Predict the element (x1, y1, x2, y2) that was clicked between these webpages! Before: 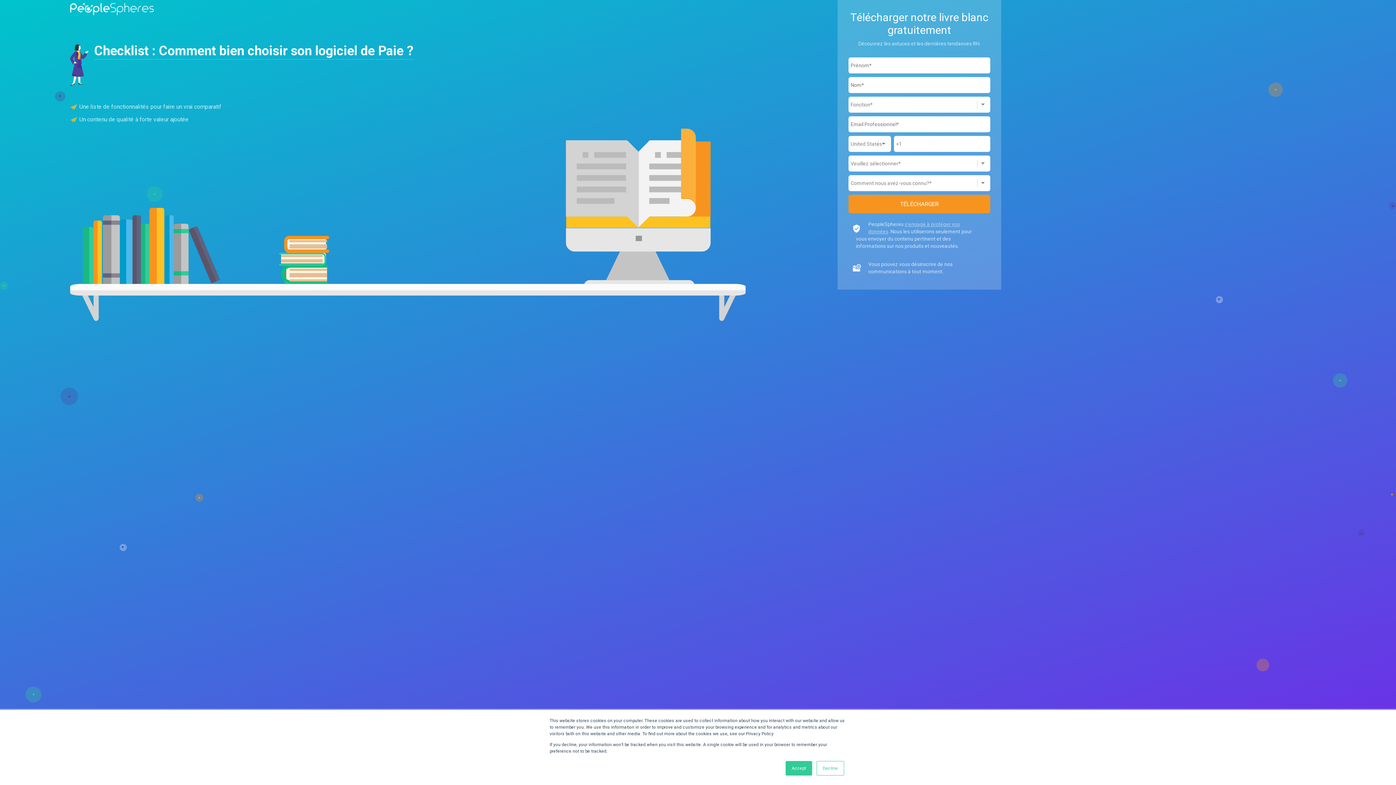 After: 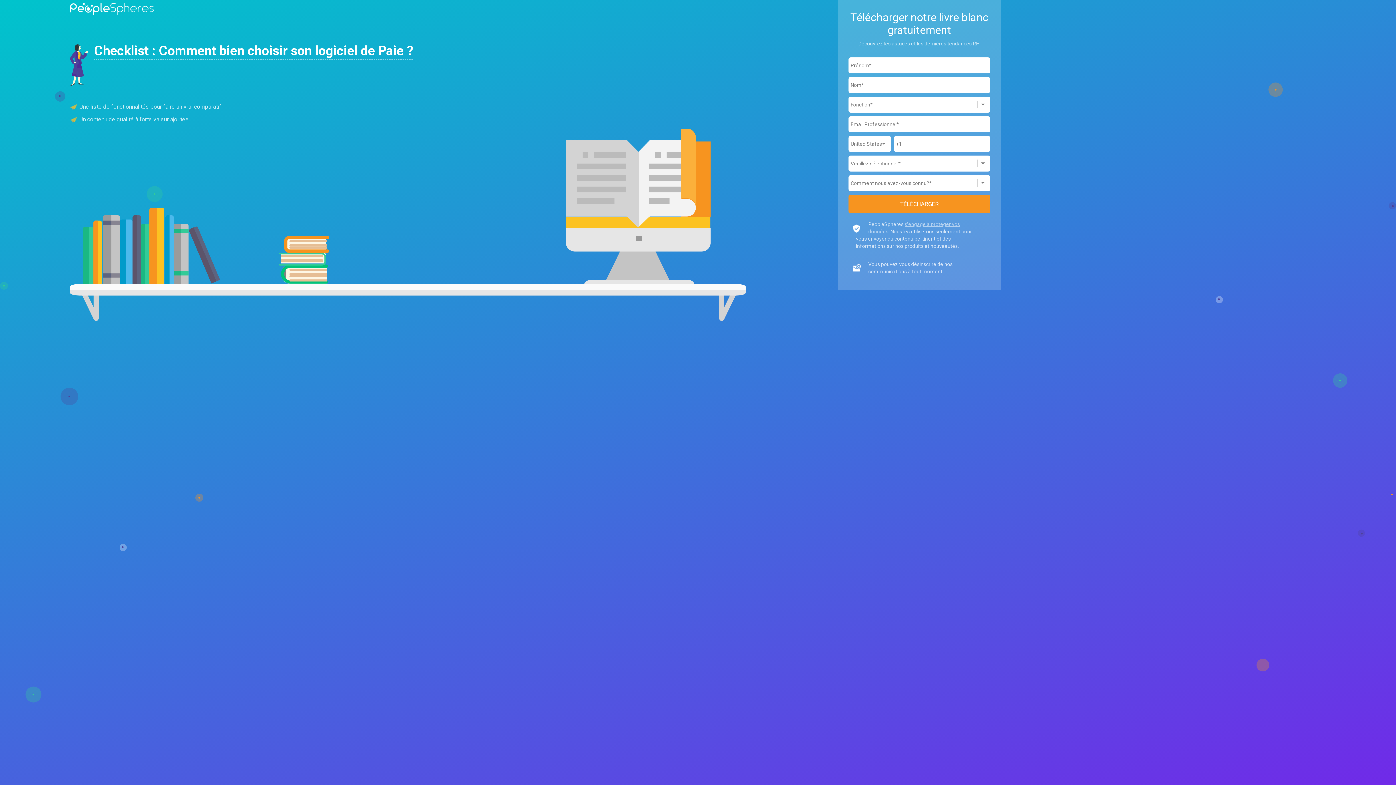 Action: label: Decline bbox: (816, 761, 844, 776)